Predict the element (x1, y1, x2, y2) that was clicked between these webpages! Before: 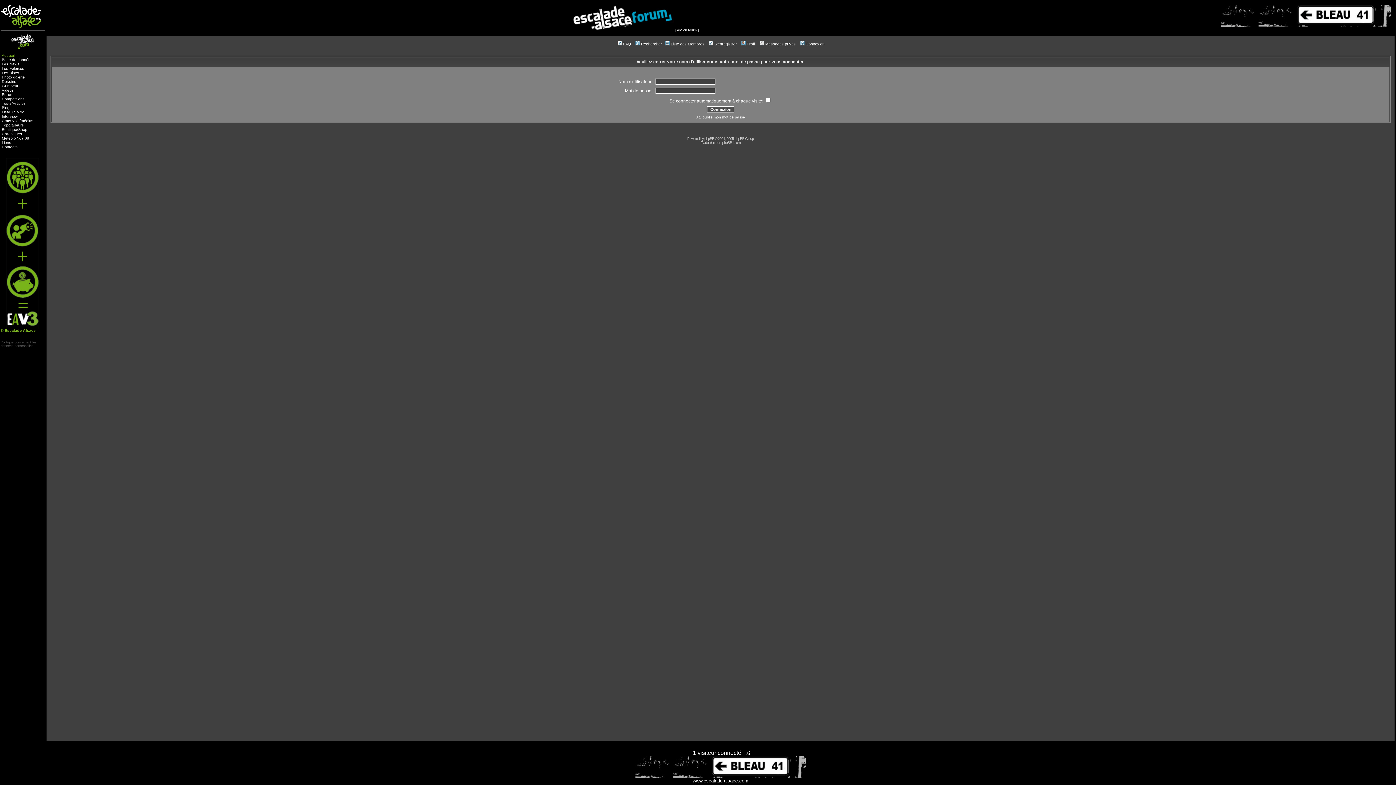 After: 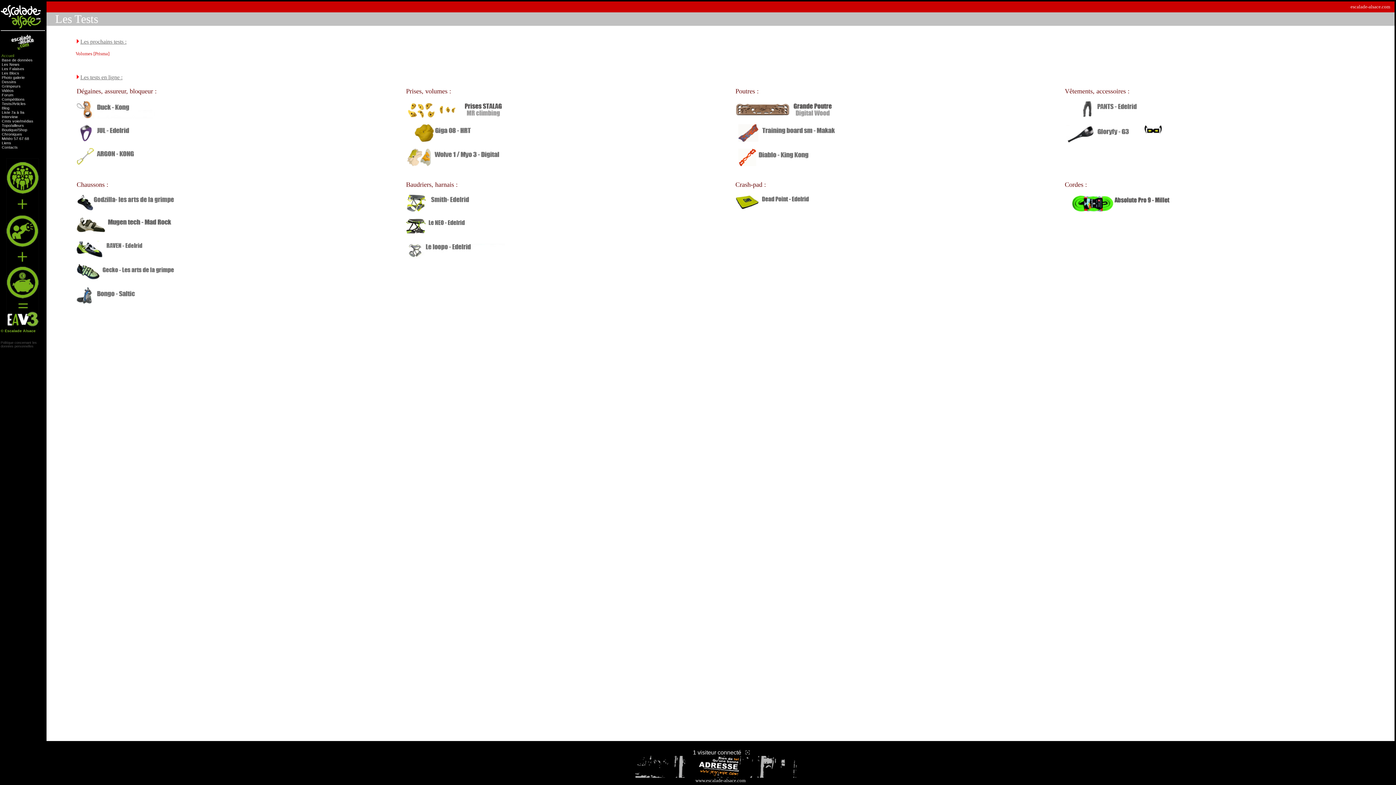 Action: bbox: (1, 100, 11, 105) label: Tests